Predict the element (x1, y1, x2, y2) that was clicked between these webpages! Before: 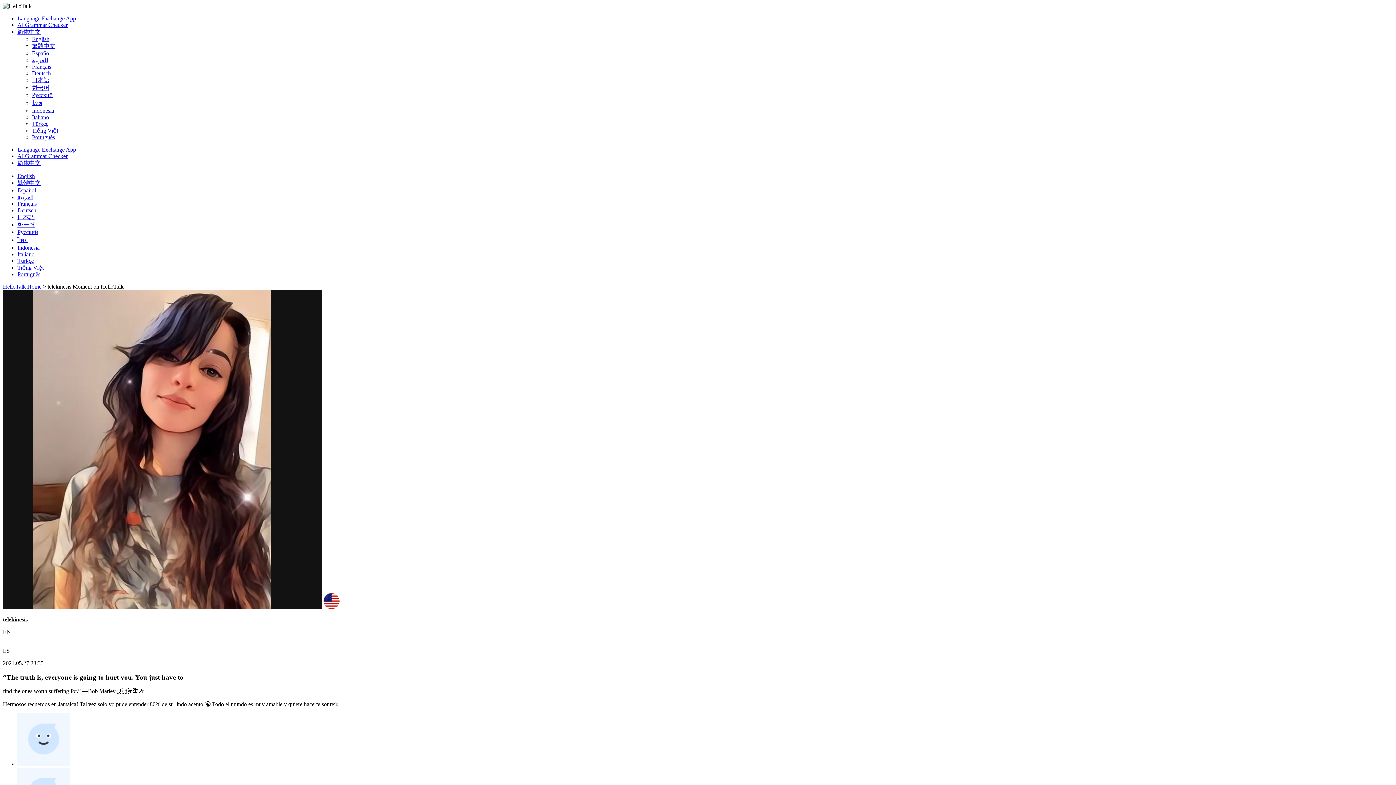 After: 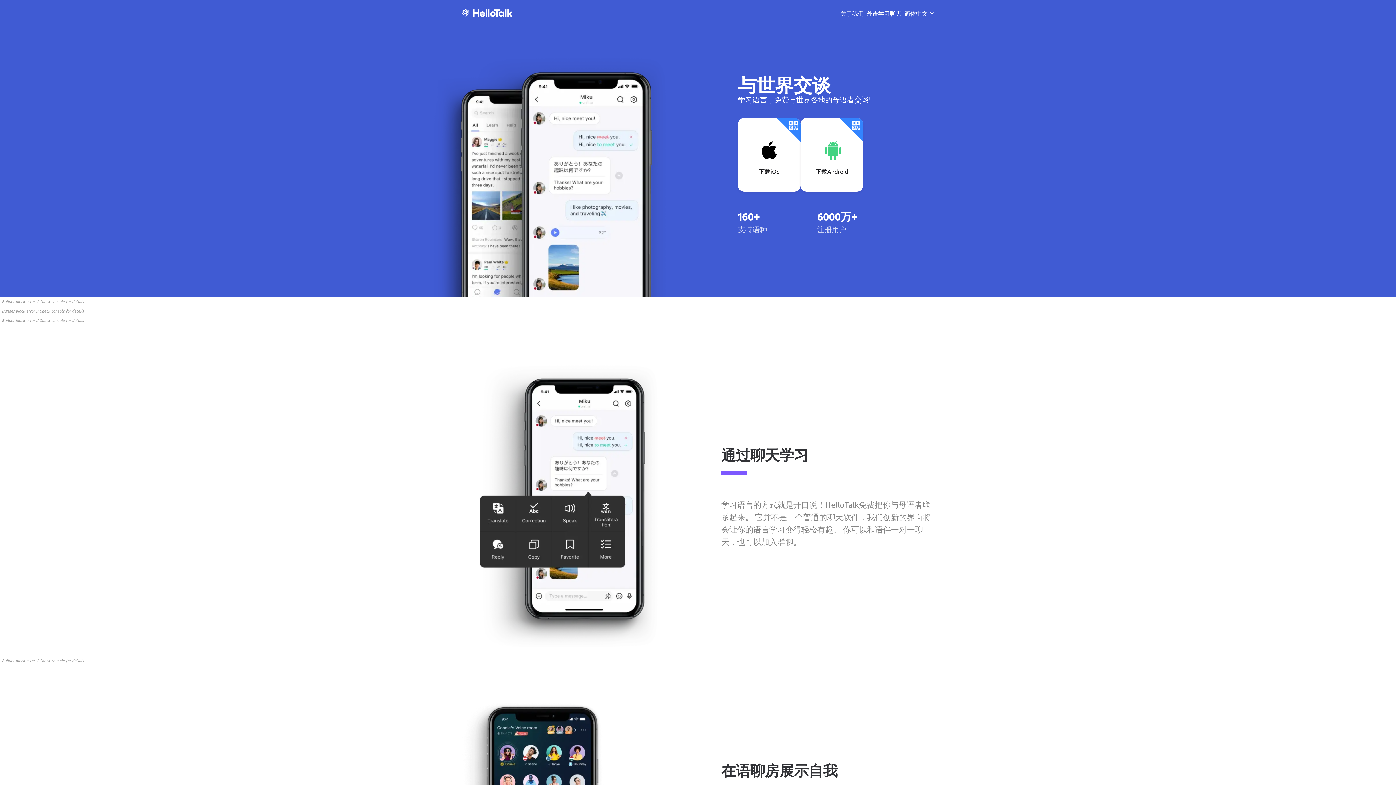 Action: bbox: (2, 283, 41, 289) label: HelloTalk Home